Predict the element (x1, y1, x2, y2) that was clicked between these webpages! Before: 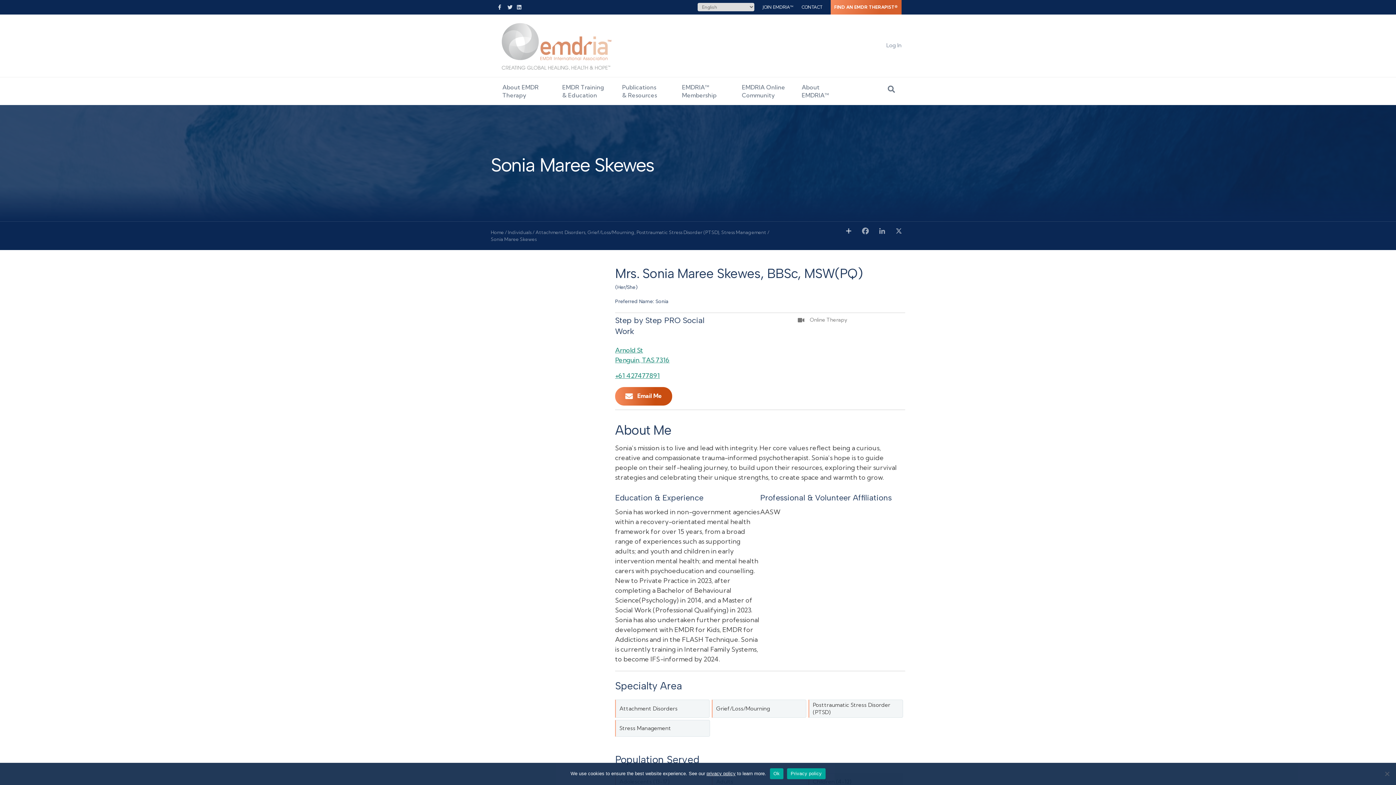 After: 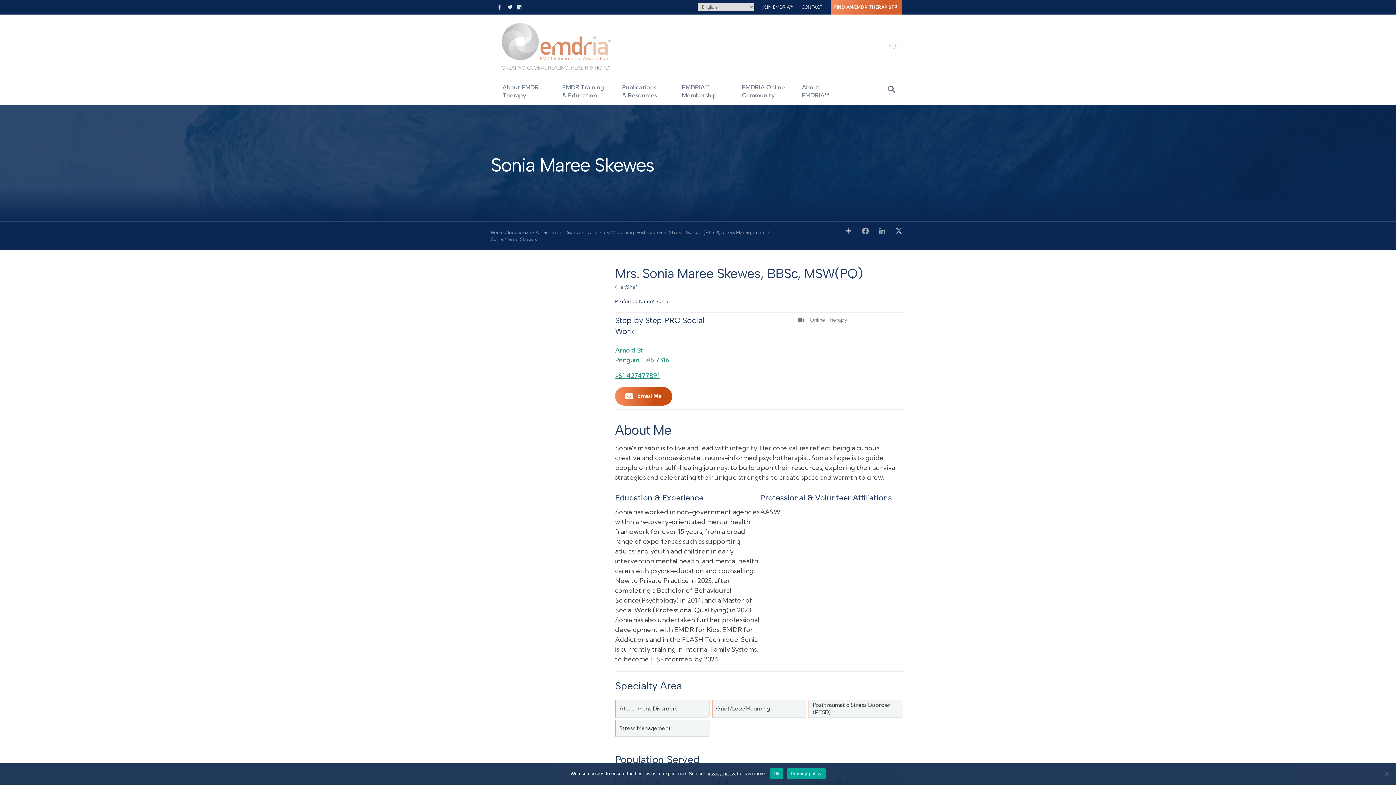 Action: label: X bbox: (892, 226, 905, 238)